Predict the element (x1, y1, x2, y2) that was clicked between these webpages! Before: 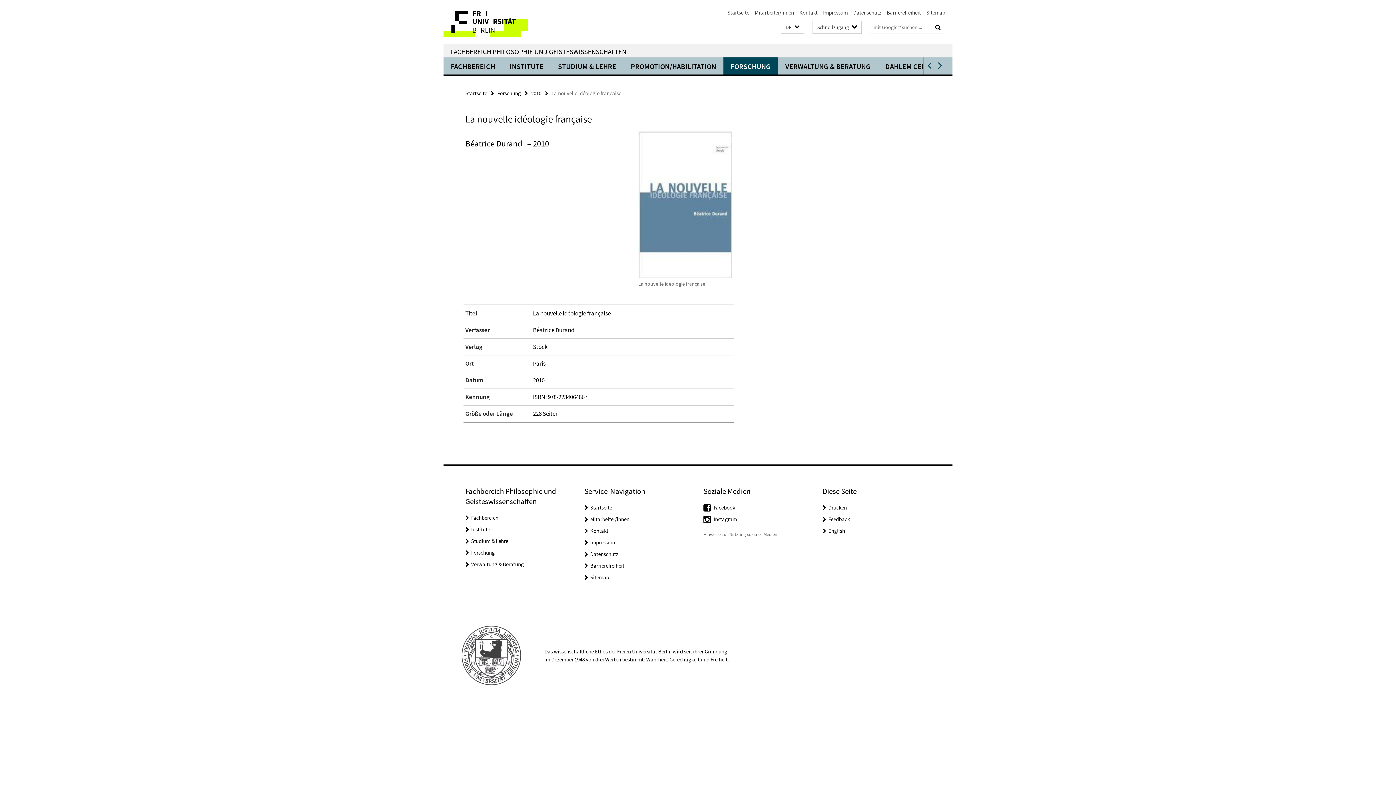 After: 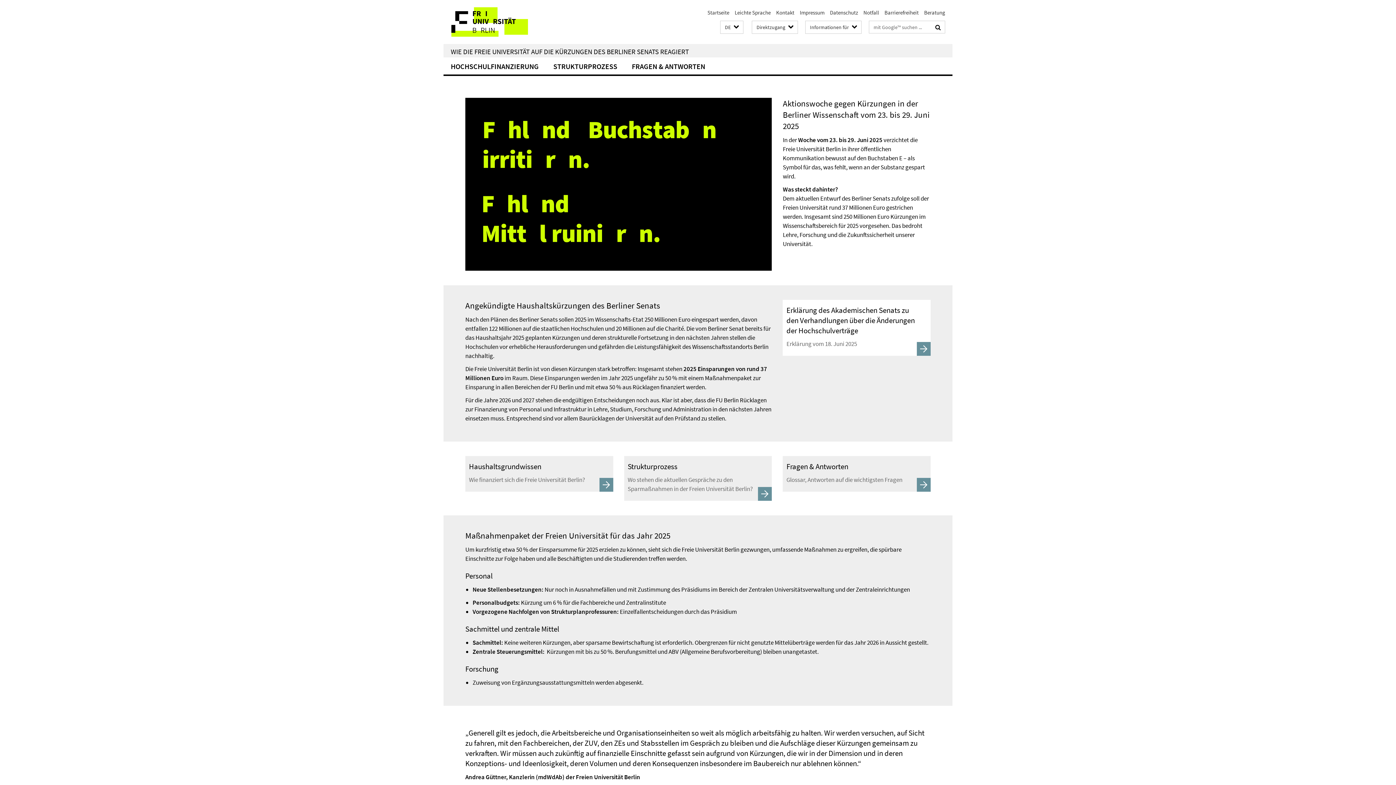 Action: bbox: (443, 7, 565, 36)